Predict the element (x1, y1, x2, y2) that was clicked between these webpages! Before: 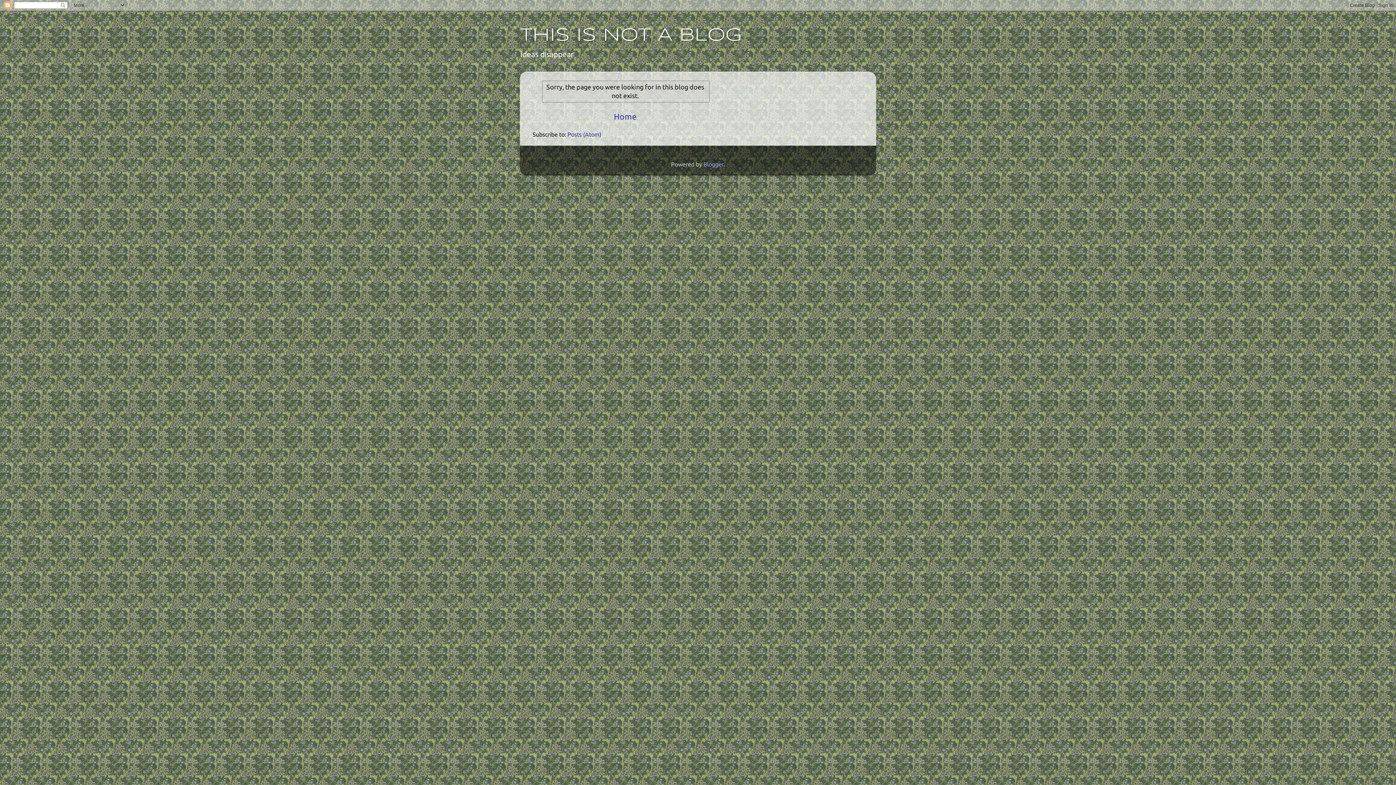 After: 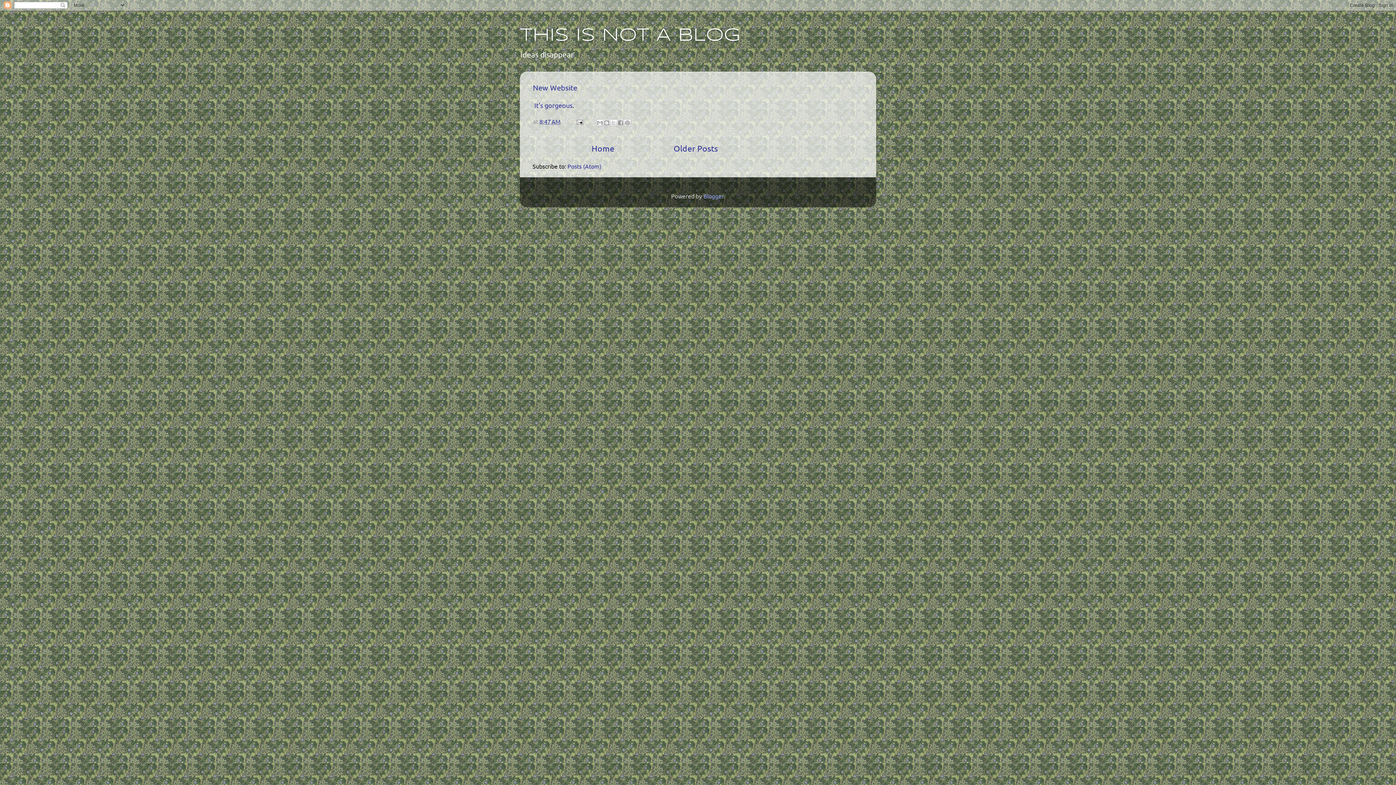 Action: bbox: (614, 111, 636, 121) label: Home